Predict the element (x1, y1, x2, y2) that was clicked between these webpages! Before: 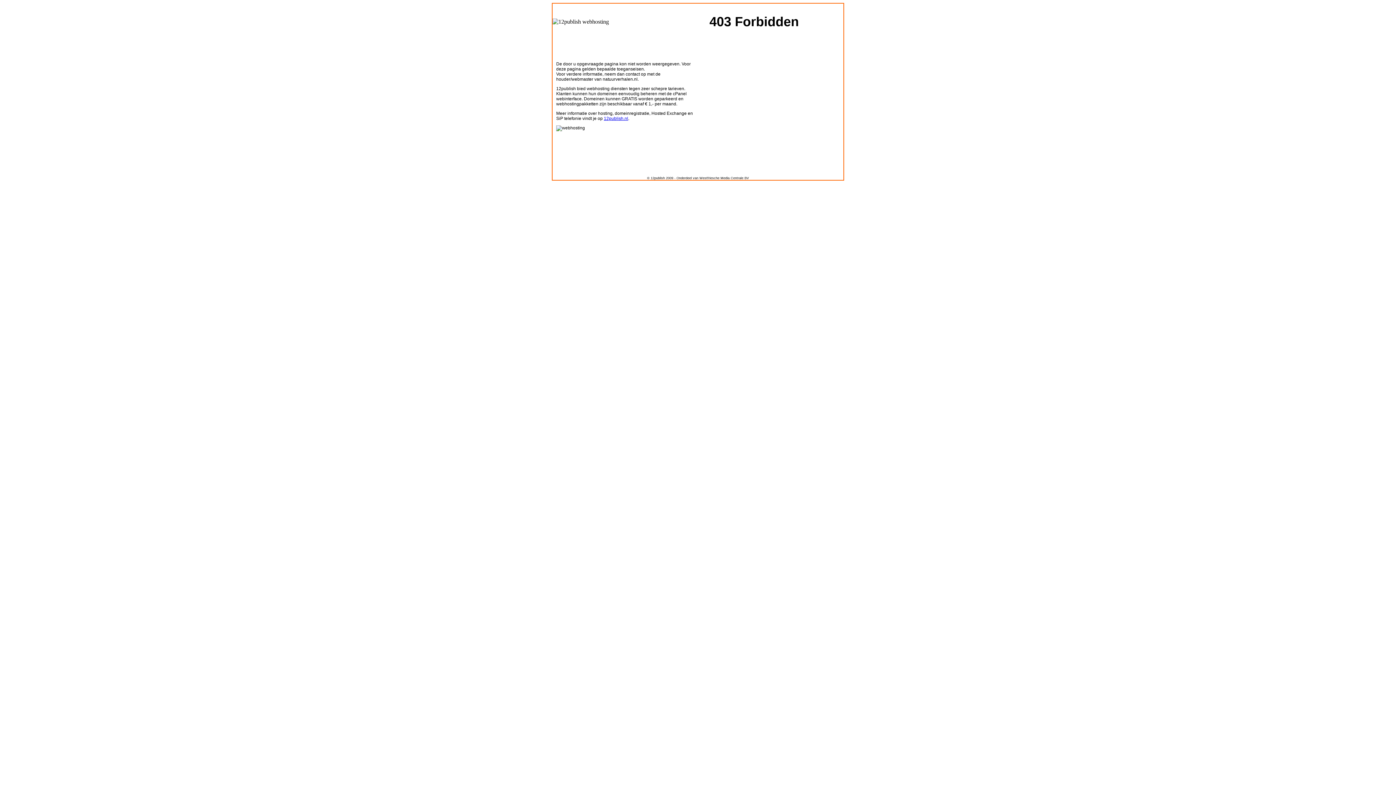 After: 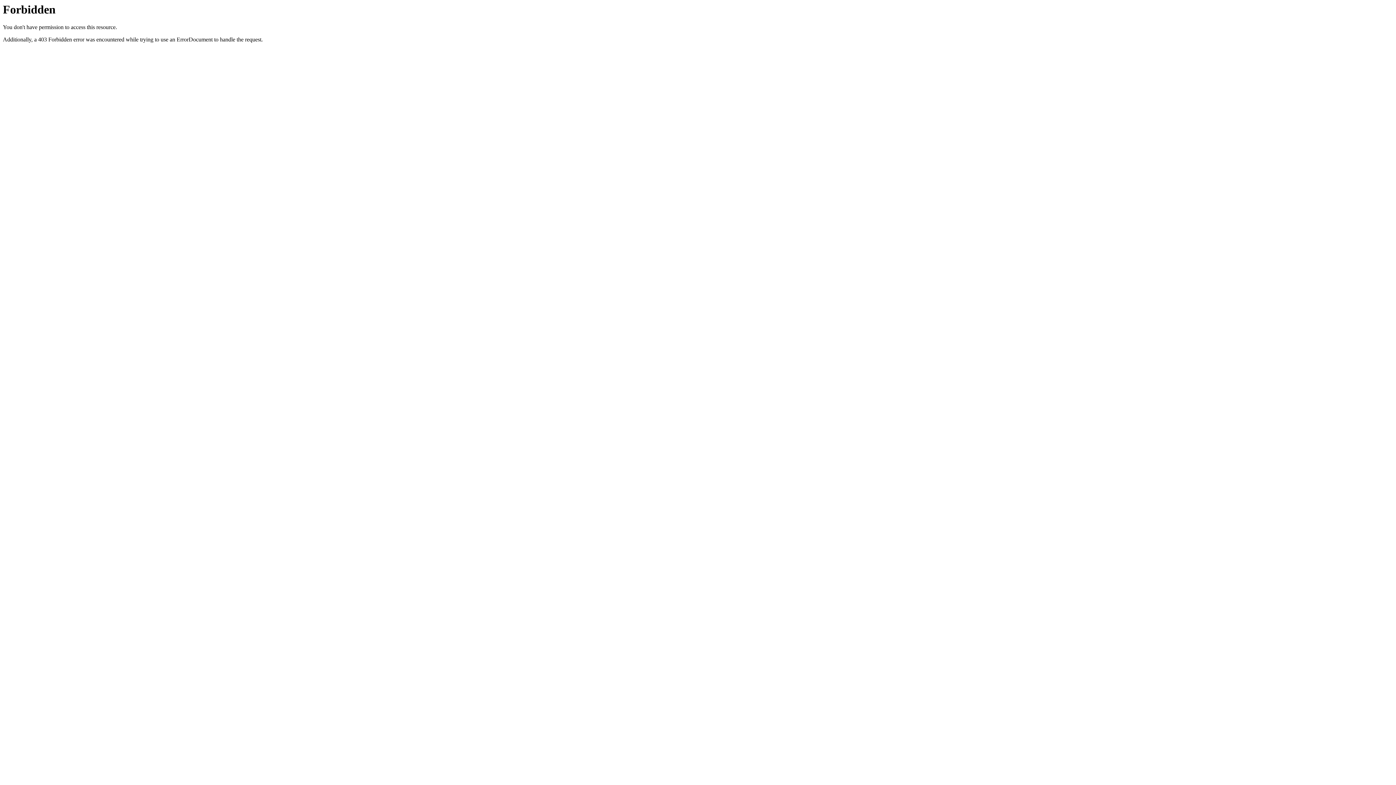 Action: label: 12publish.nl bbox: (604, 116, 628, 121)